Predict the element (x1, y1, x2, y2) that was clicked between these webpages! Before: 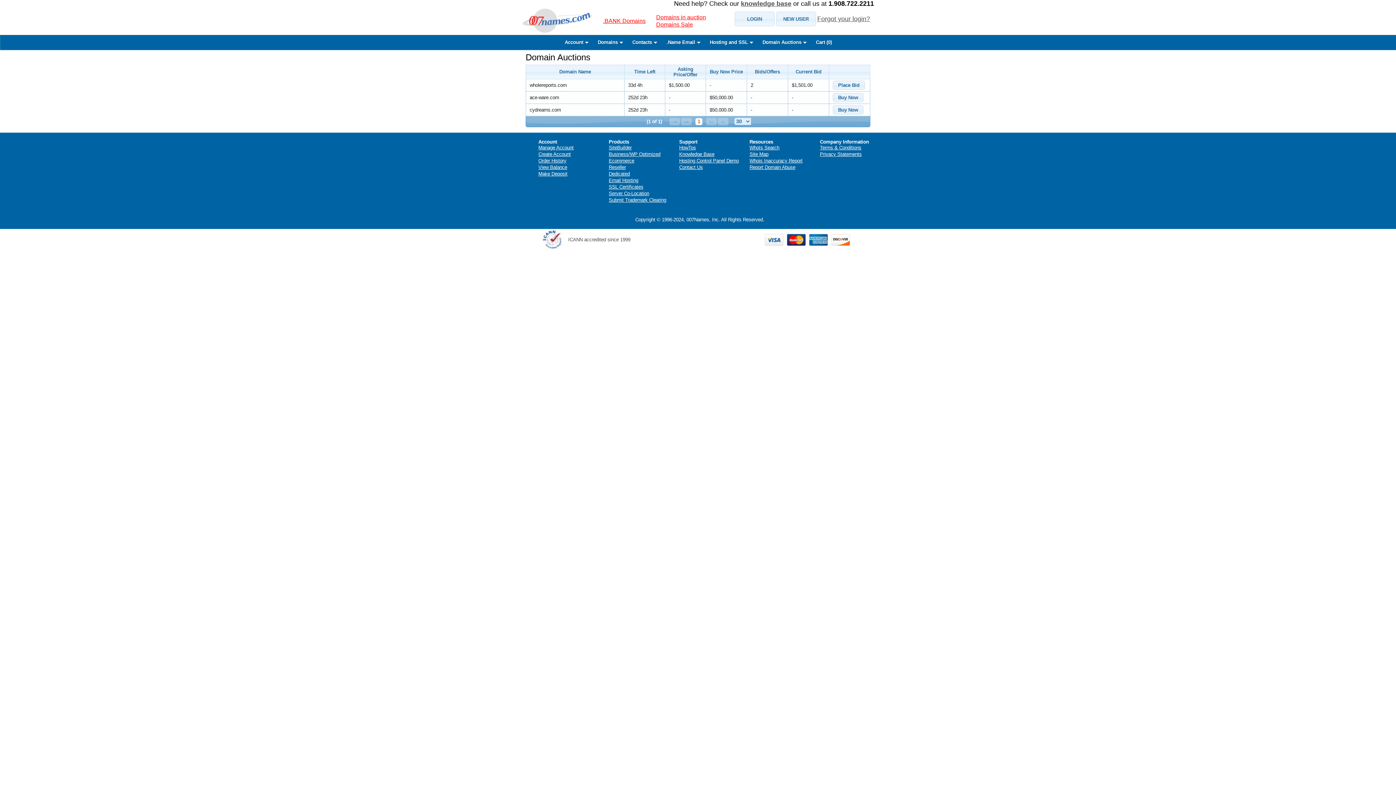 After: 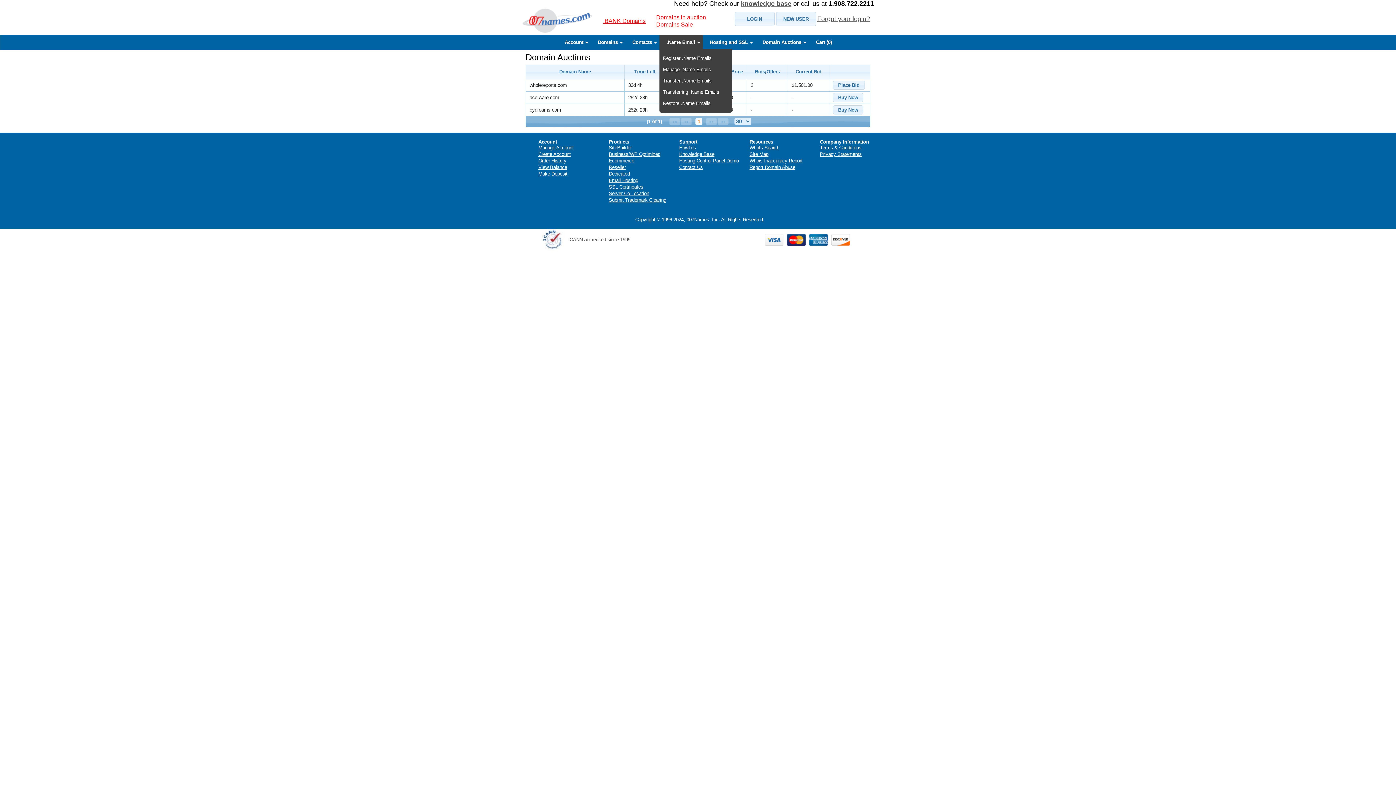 Action: label: .Name Email bbox: (659, 35, 702, 49)